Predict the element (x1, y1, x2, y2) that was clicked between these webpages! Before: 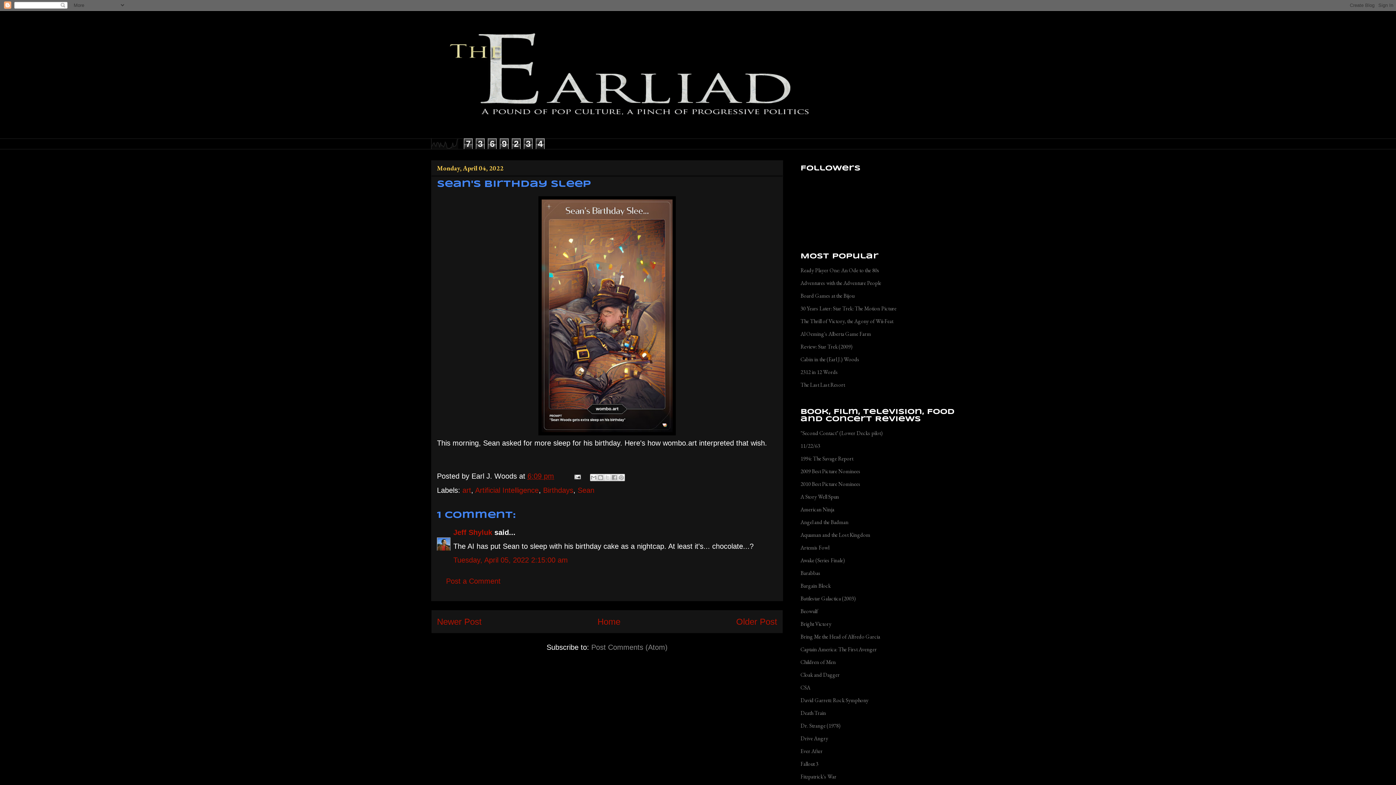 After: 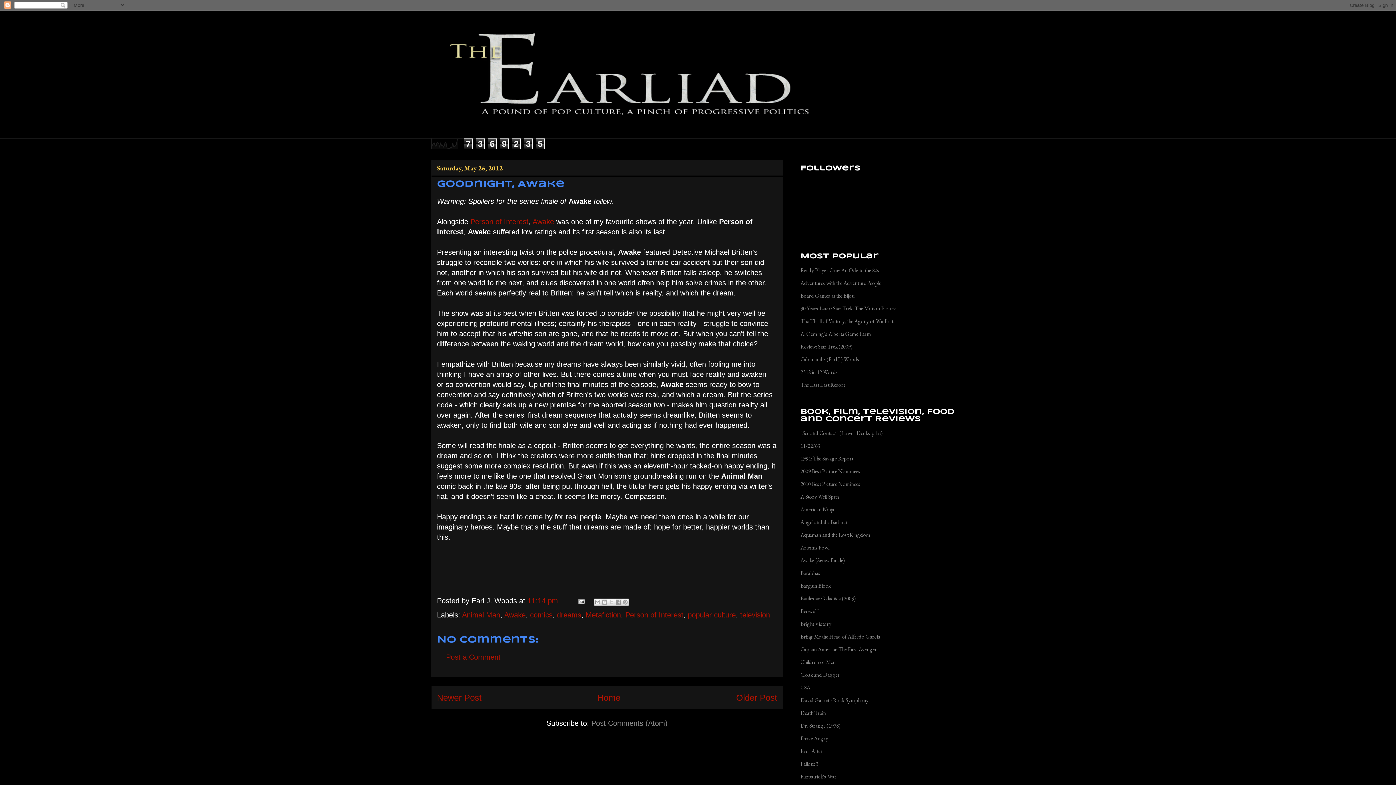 Action: bbox: (800, 556, 845, 563) label: Awake (Series Finale)